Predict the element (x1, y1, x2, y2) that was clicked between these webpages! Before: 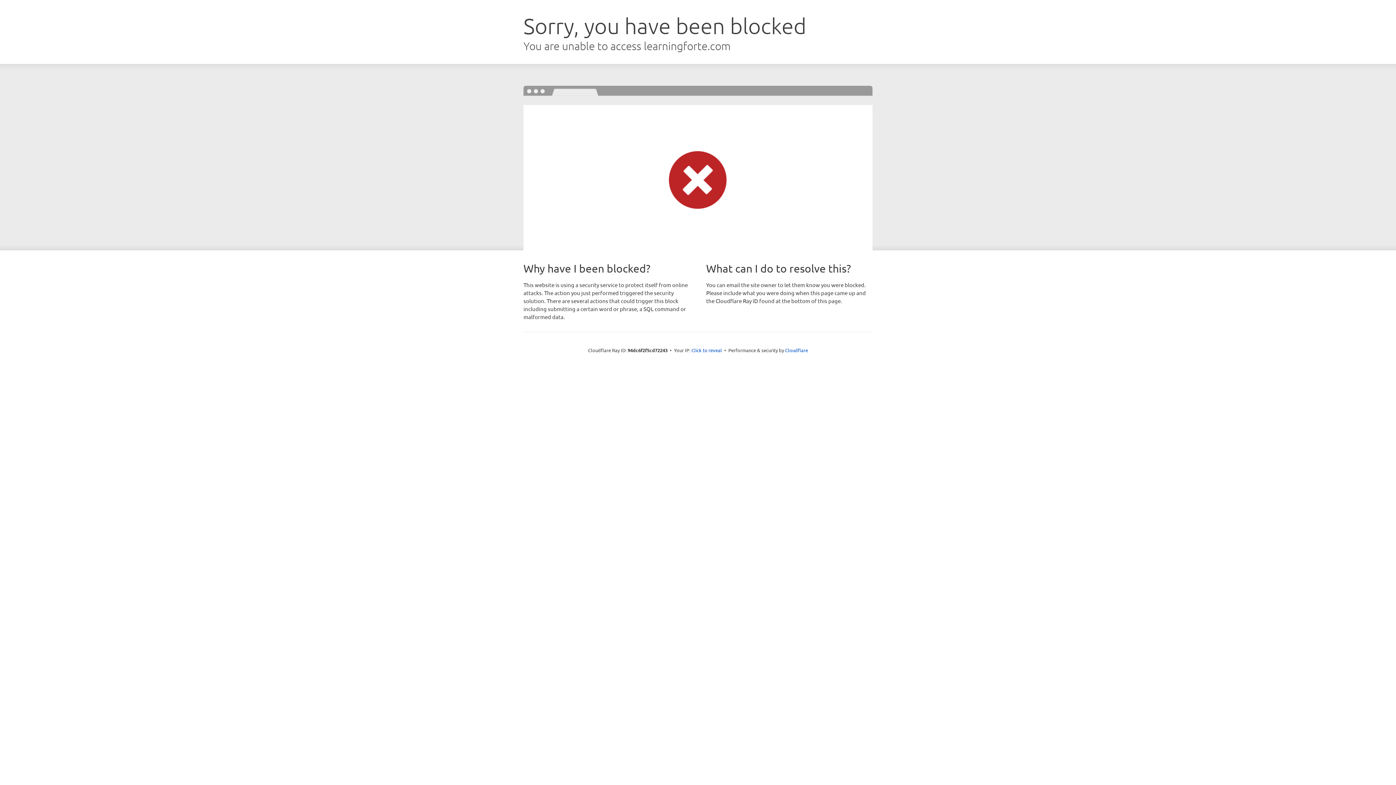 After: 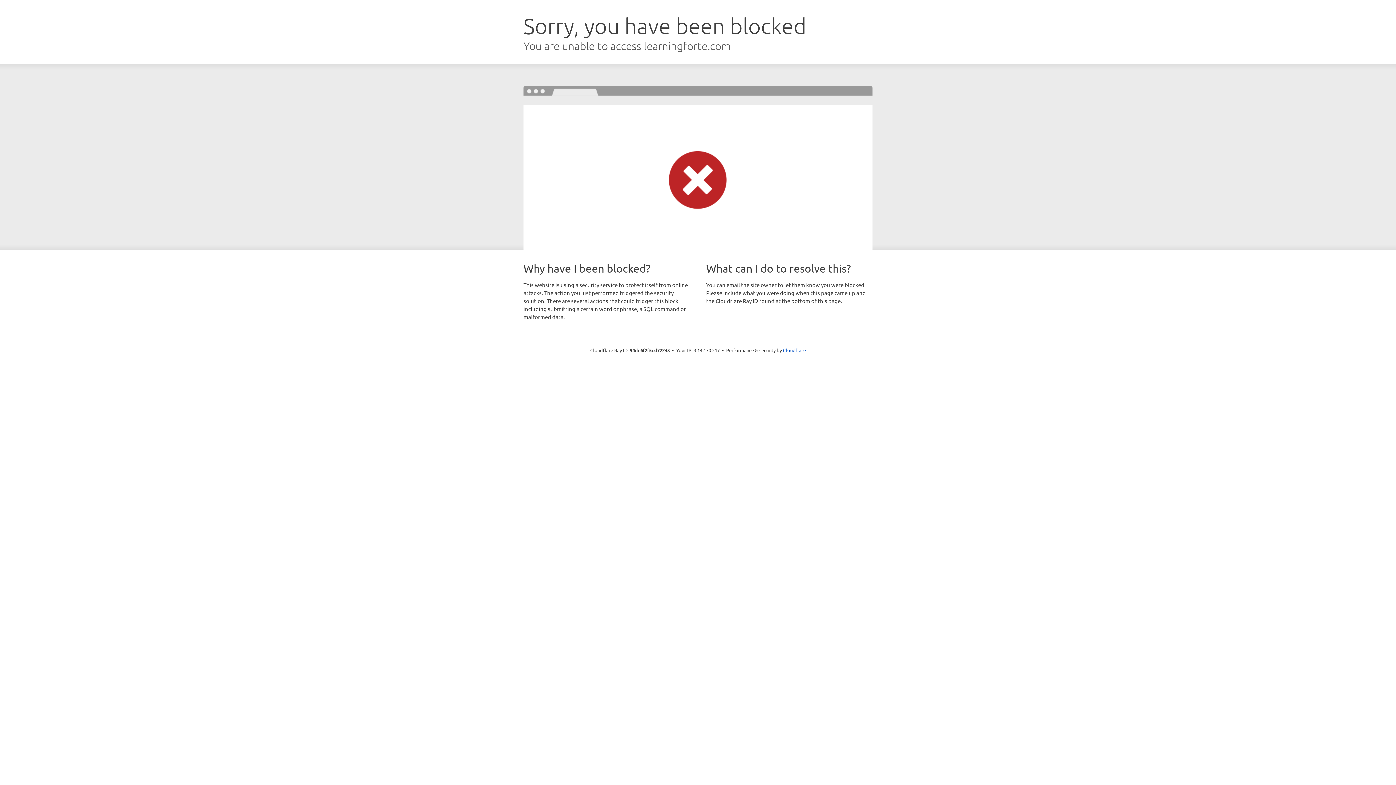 Action: bbox: (691, 346, 722, 353) label: Click to reveal